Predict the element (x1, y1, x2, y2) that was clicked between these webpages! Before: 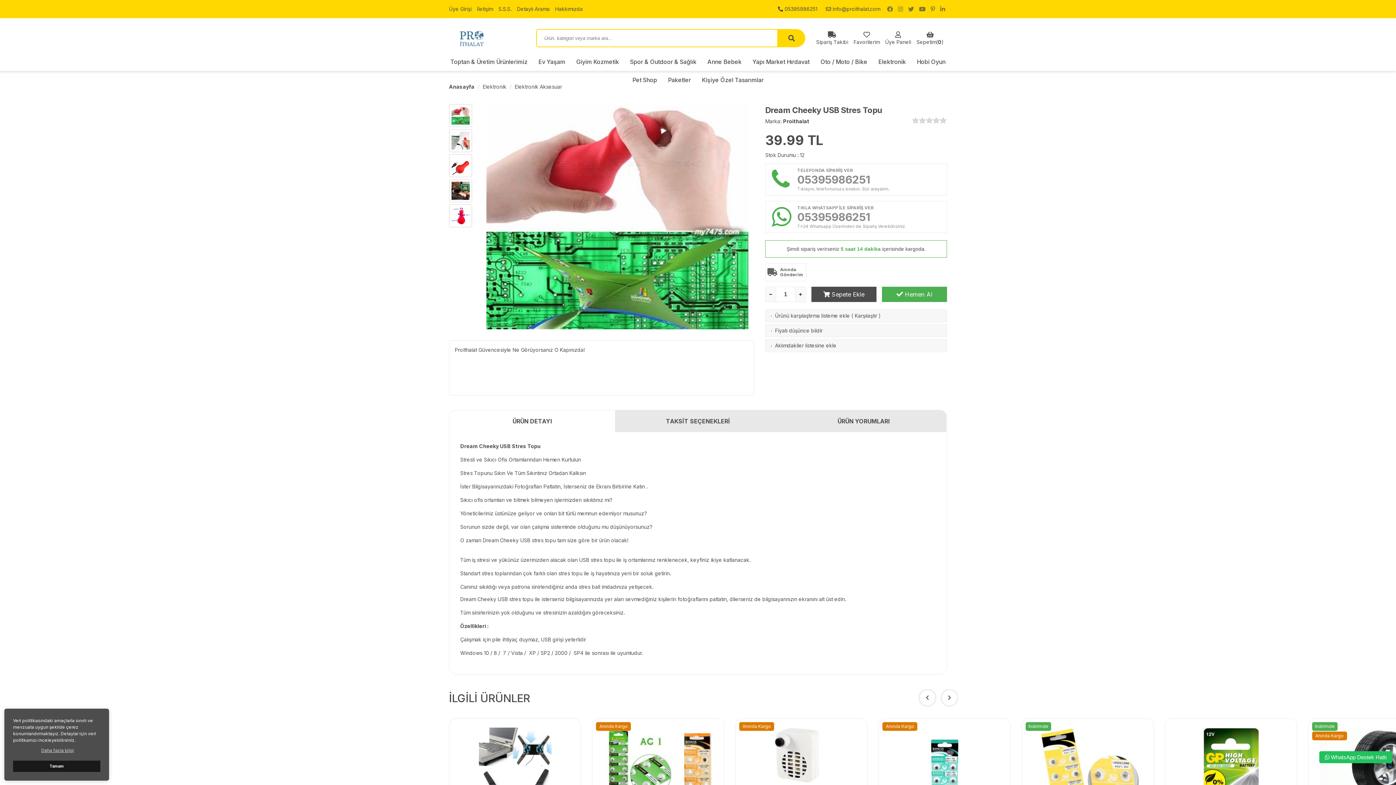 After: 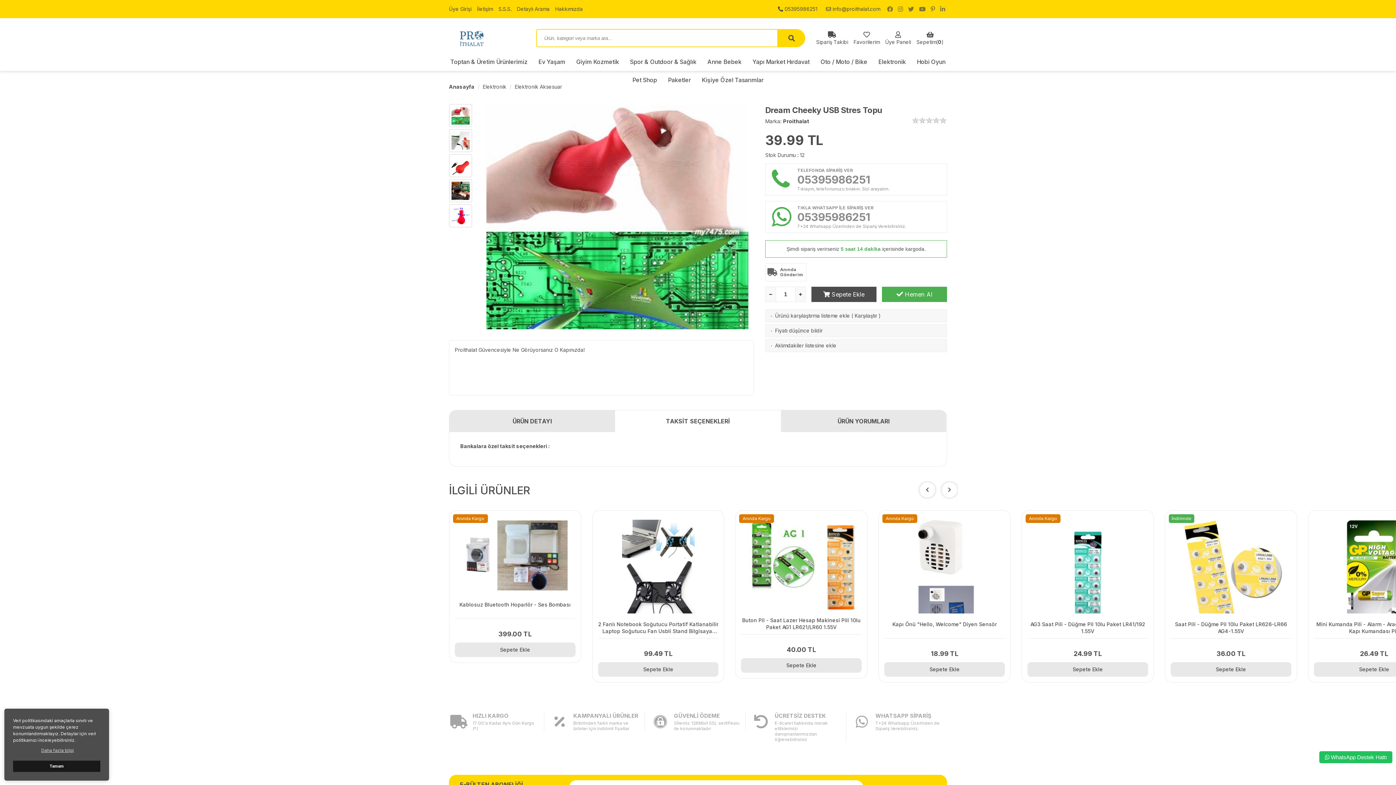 Action: bbox: (615, 410, 781, 432) label: TAKSİT SEÇENEKLERİ